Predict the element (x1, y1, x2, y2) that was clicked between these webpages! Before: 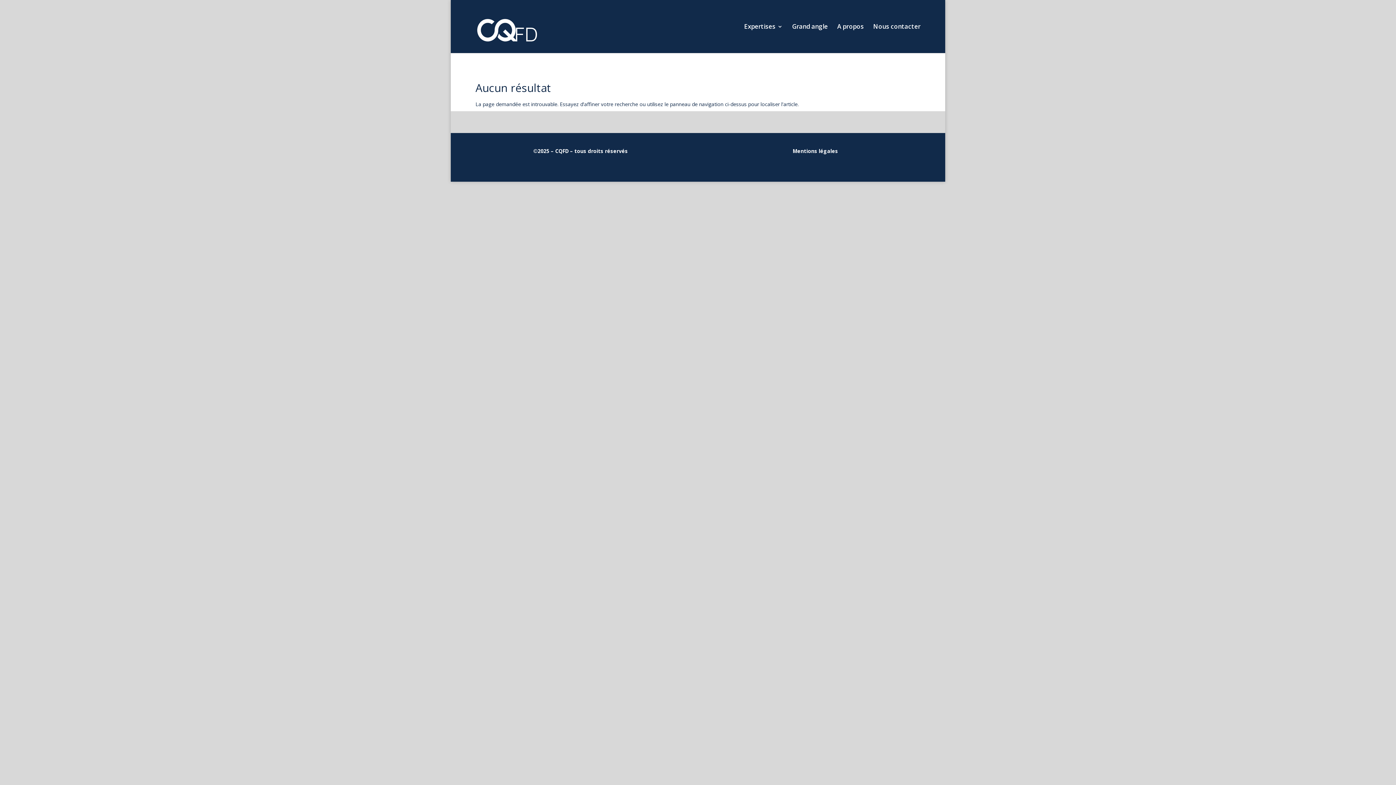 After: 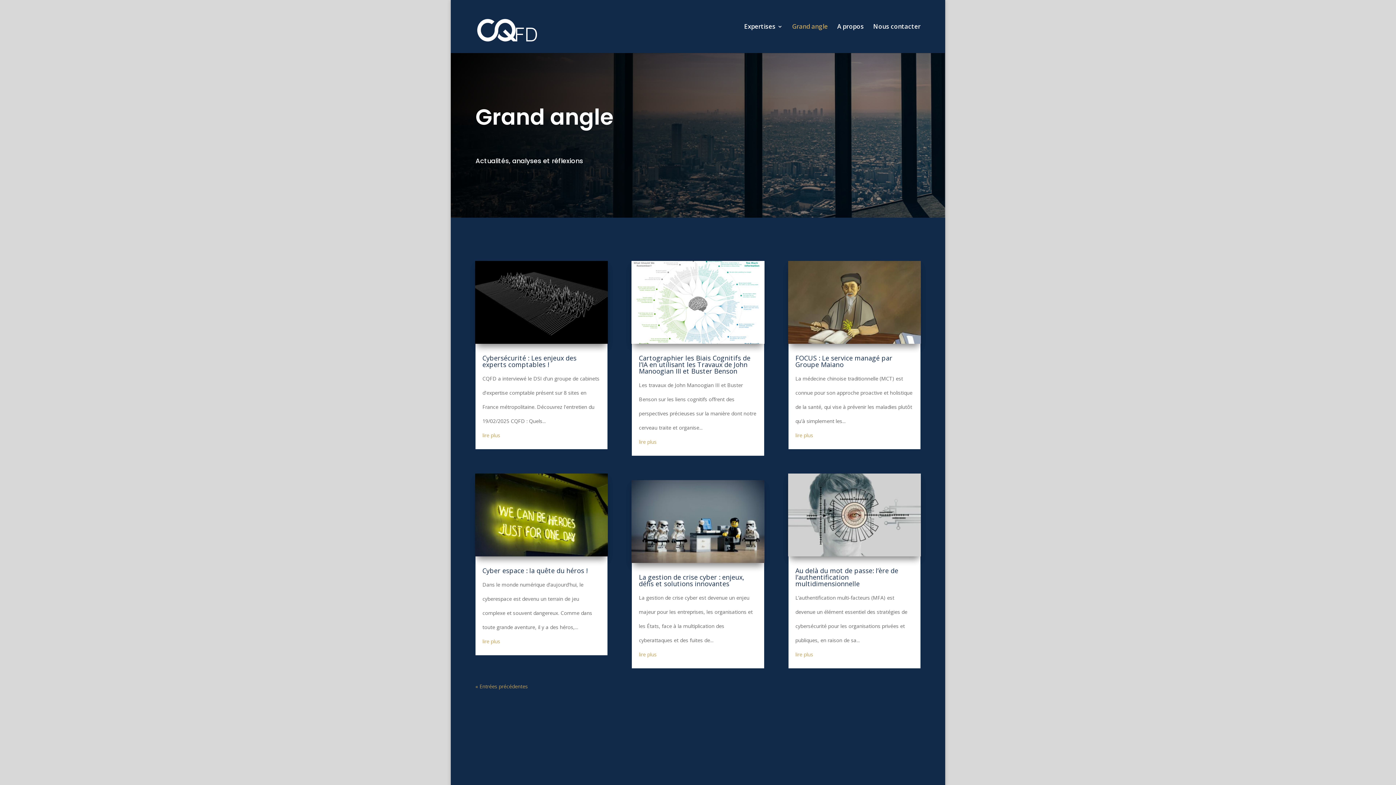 Action: label: Grand angle bbox: (792, 24, 828, 53)